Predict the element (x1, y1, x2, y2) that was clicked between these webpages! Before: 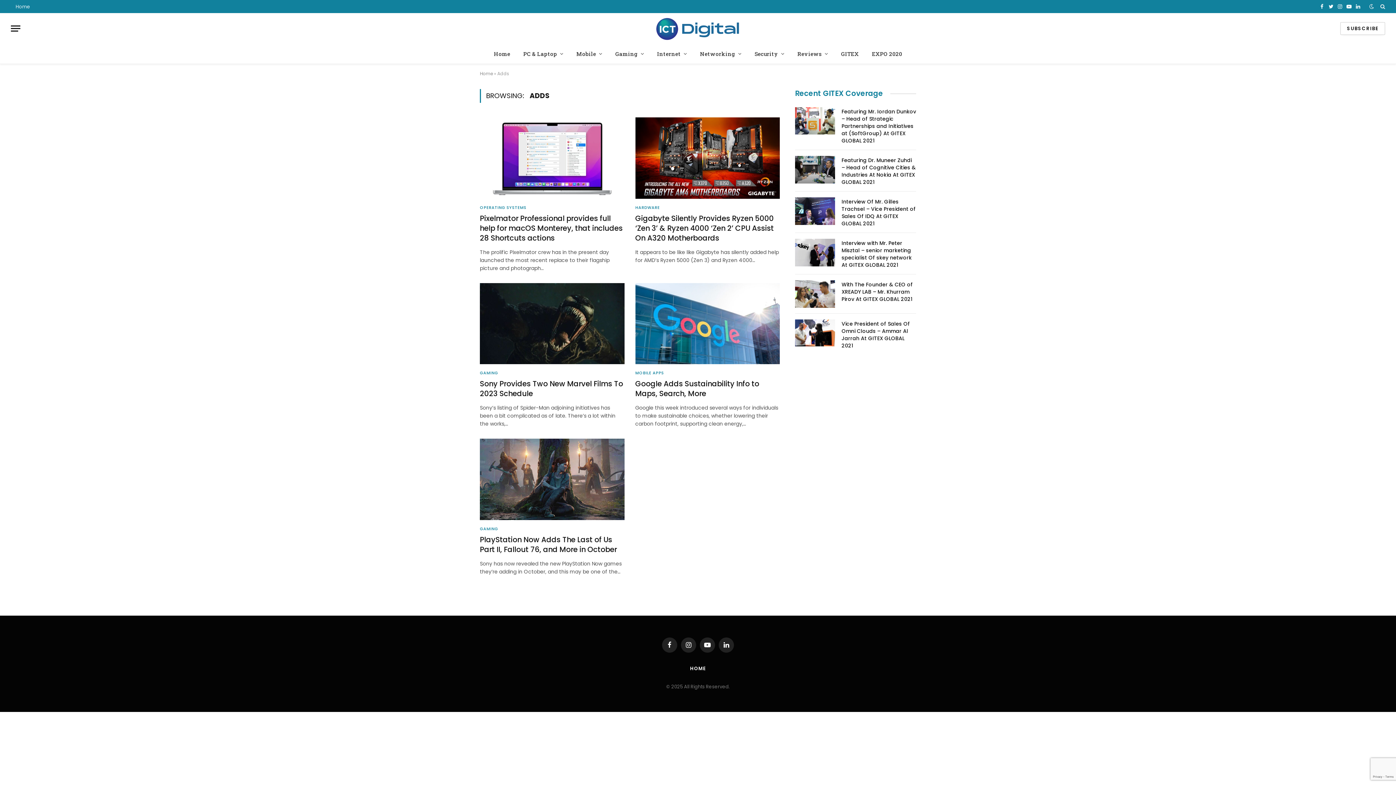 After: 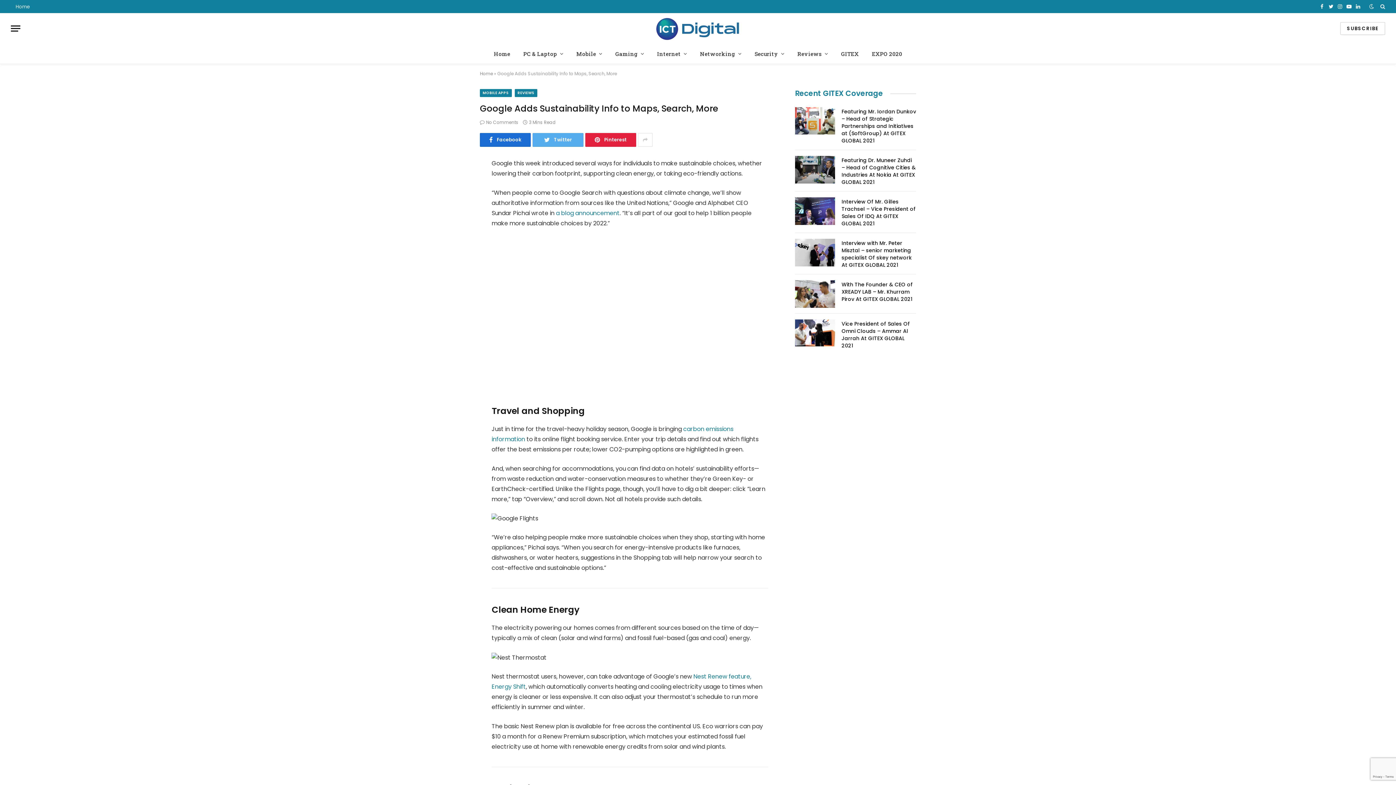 Action: bbox: (635, 379, 780, 398) label: Google Adds Sustainability Info to Maps, Search, More